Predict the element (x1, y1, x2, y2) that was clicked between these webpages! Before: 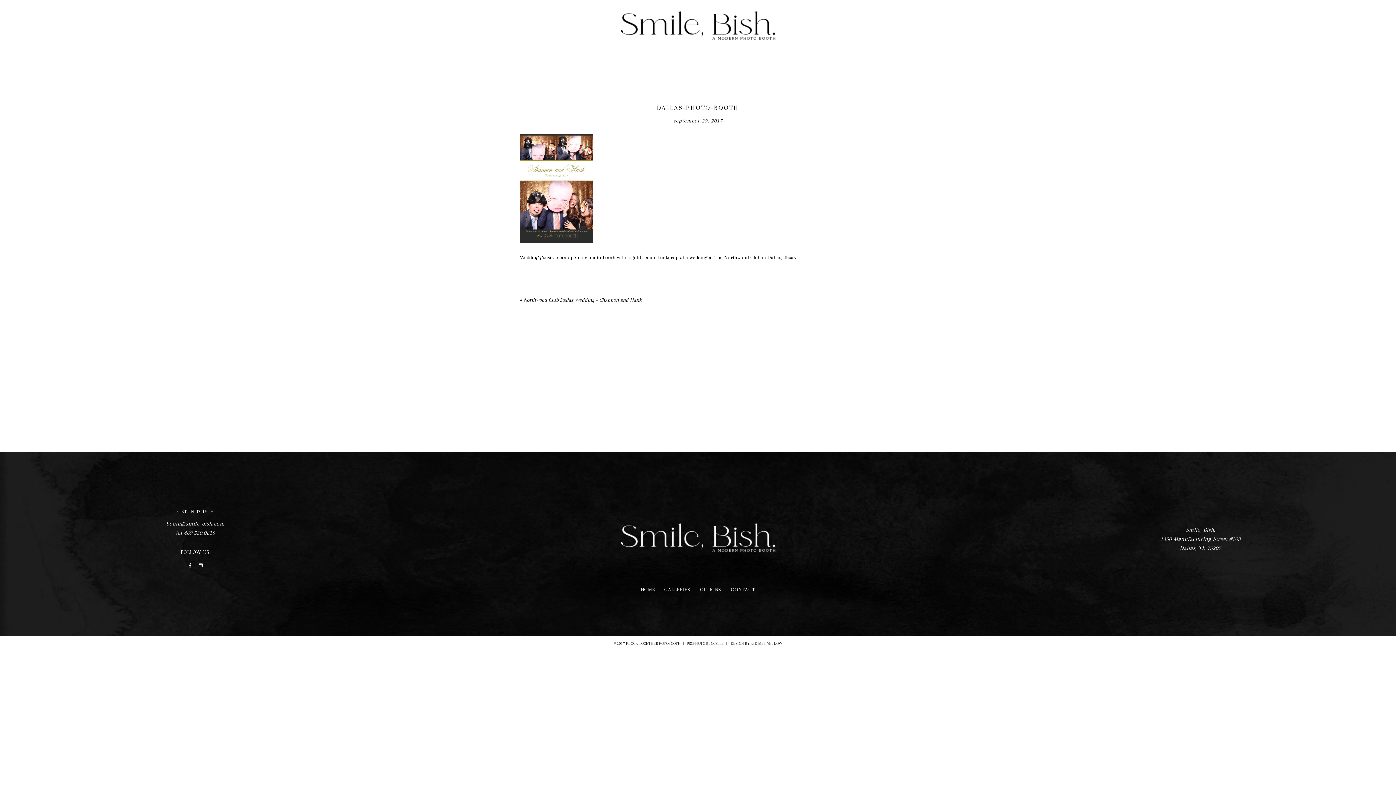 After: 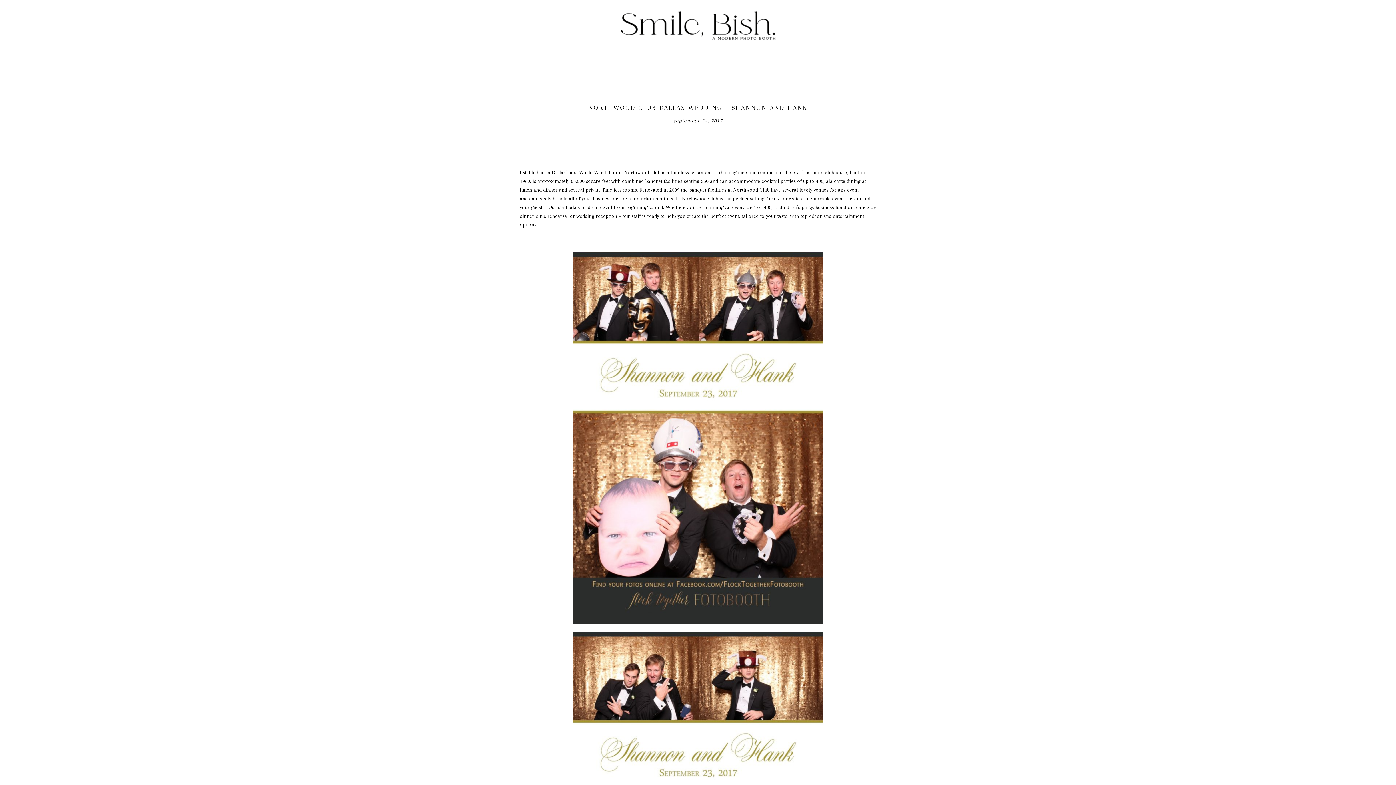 Action: label: Northwood Club Dallas Wedding – Shannon and Hank bbox: (523, 296, 641, 302)